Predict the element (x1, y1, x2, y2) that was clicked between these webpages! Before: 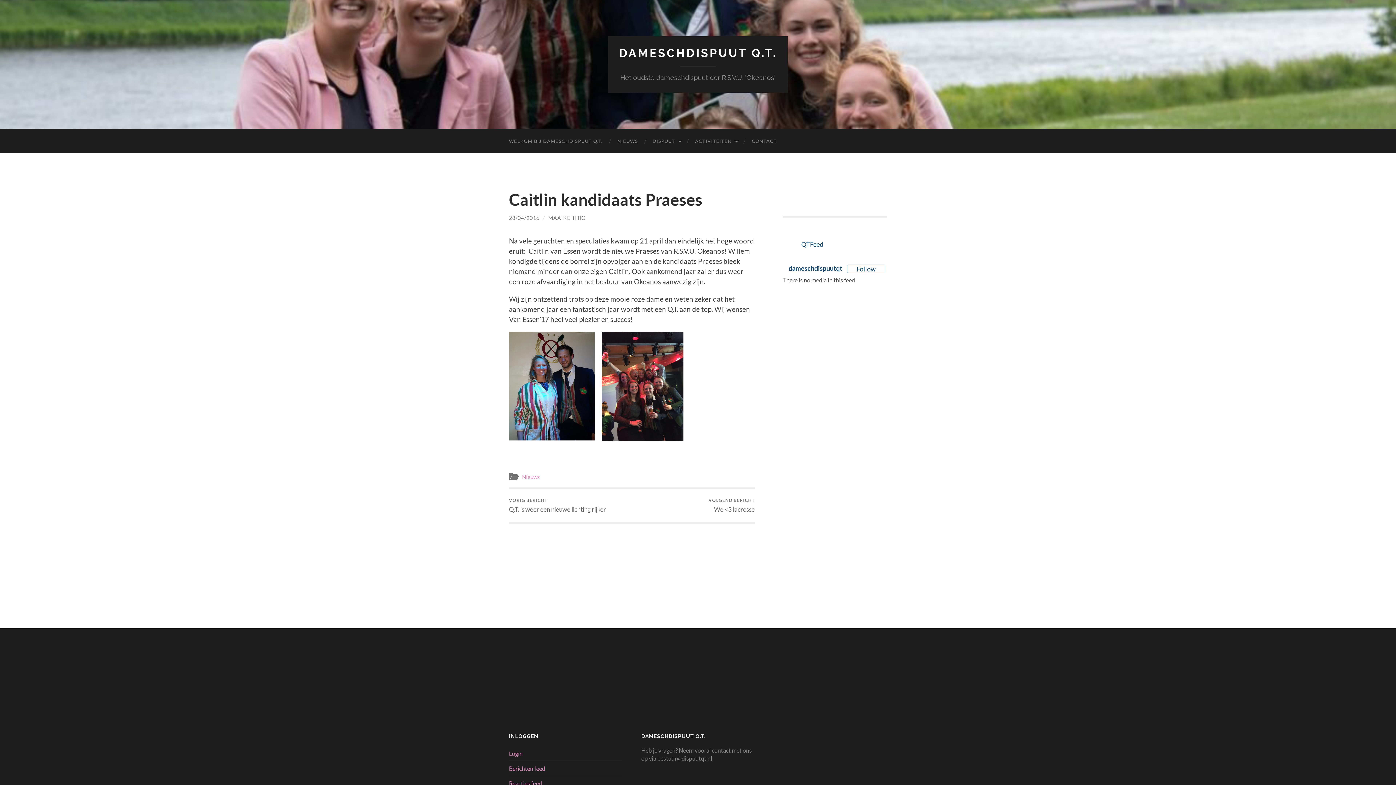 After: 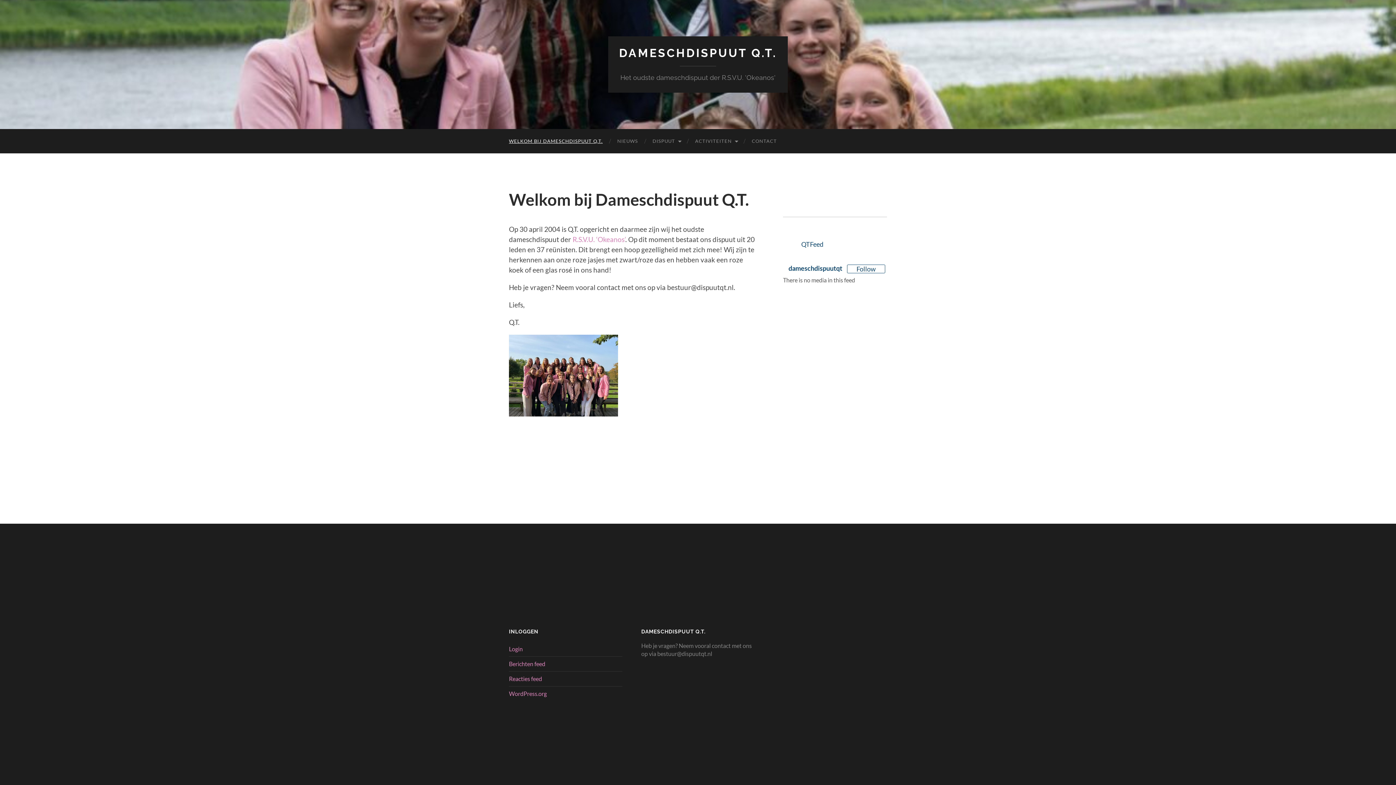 Action: bbox: (501, 129, 610, 153) label: WELKOM BIJ DAMESCHDISPUUT Q.T.